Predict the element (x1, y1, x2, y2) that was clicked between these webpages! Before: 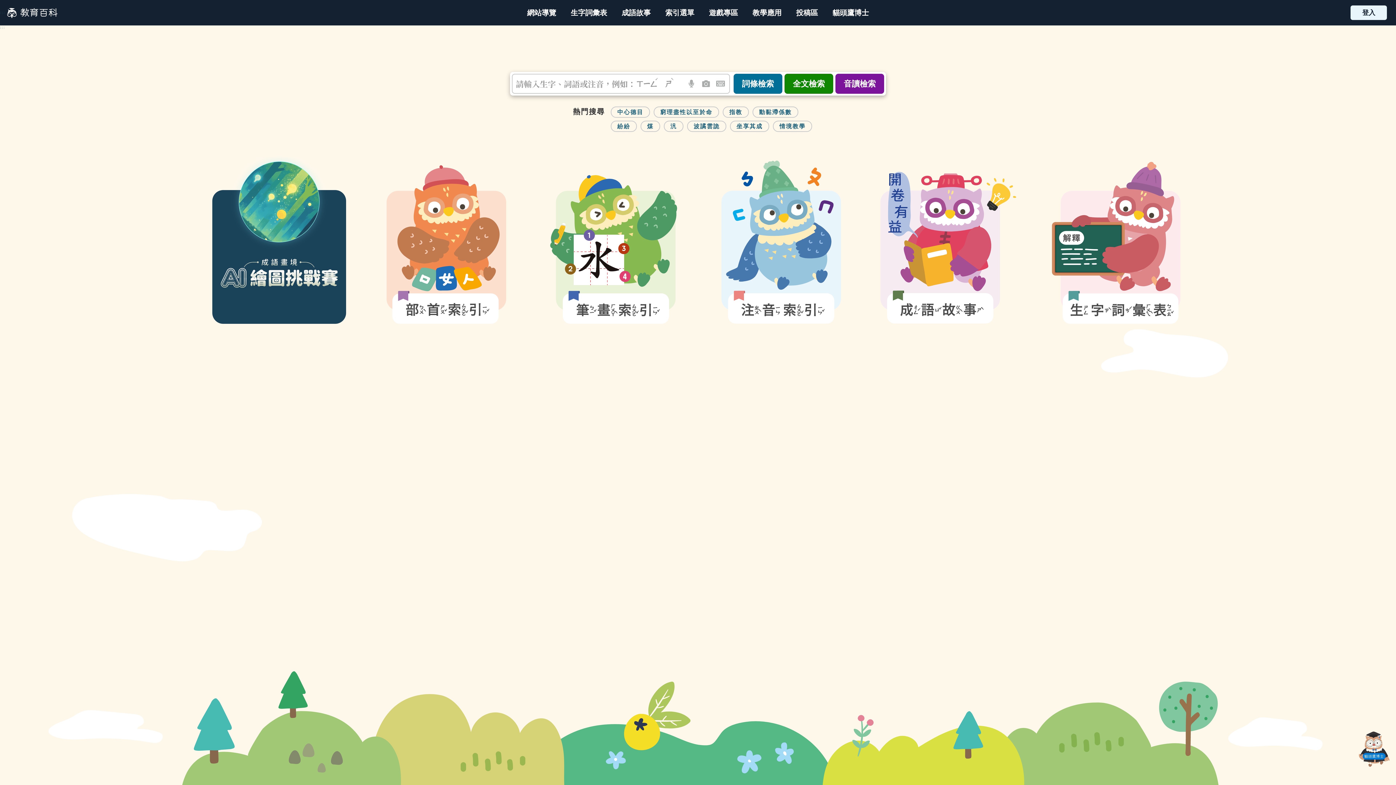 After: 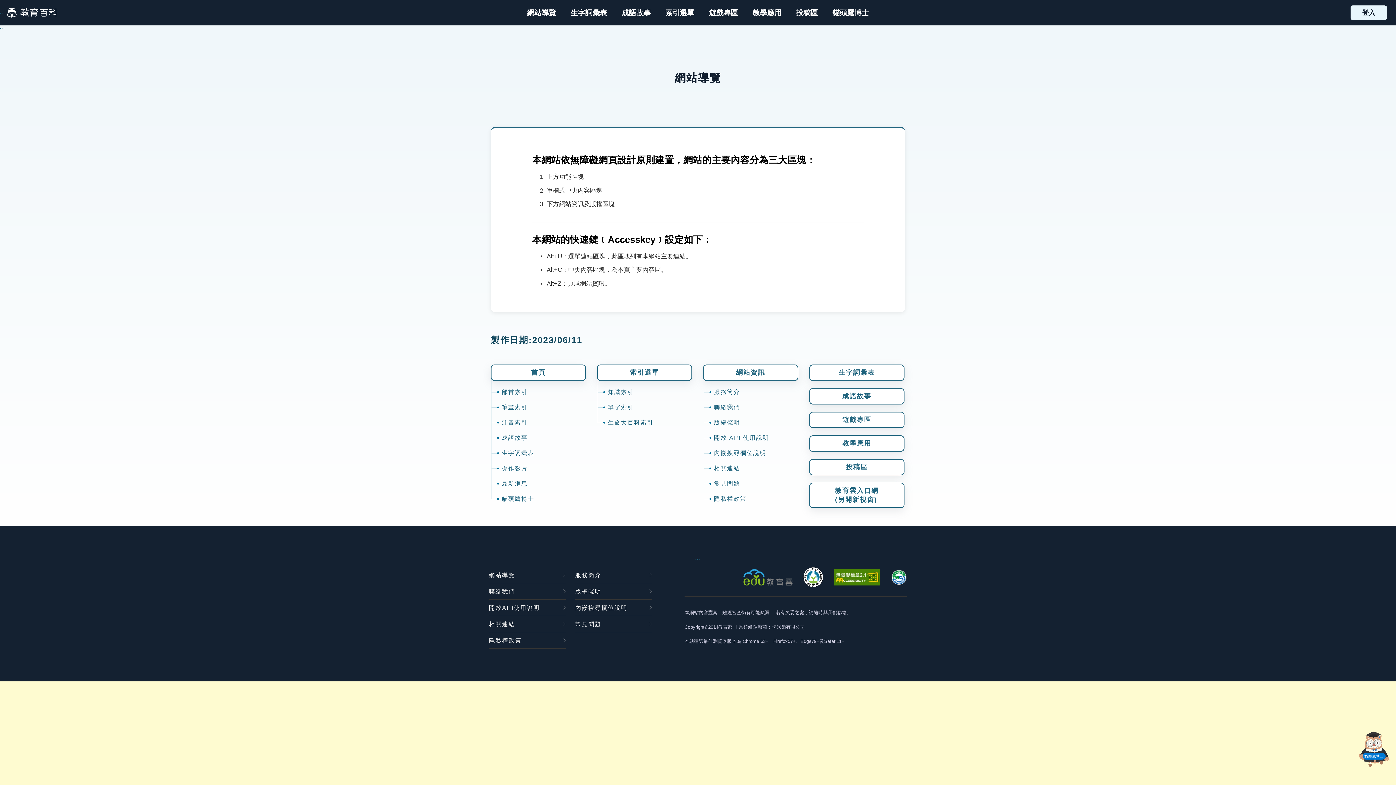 Action: bbox: (527, 0, 556, 25) label: 網站導覽